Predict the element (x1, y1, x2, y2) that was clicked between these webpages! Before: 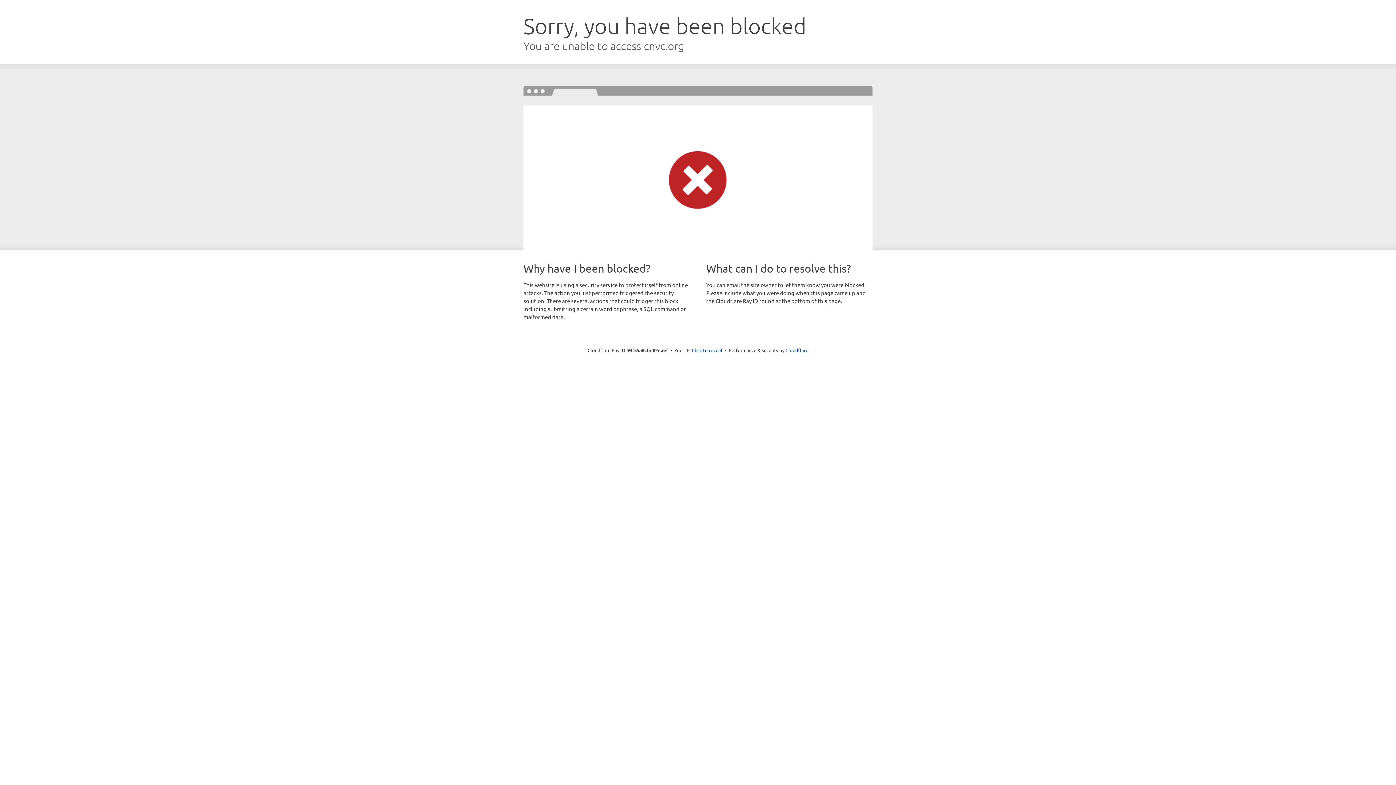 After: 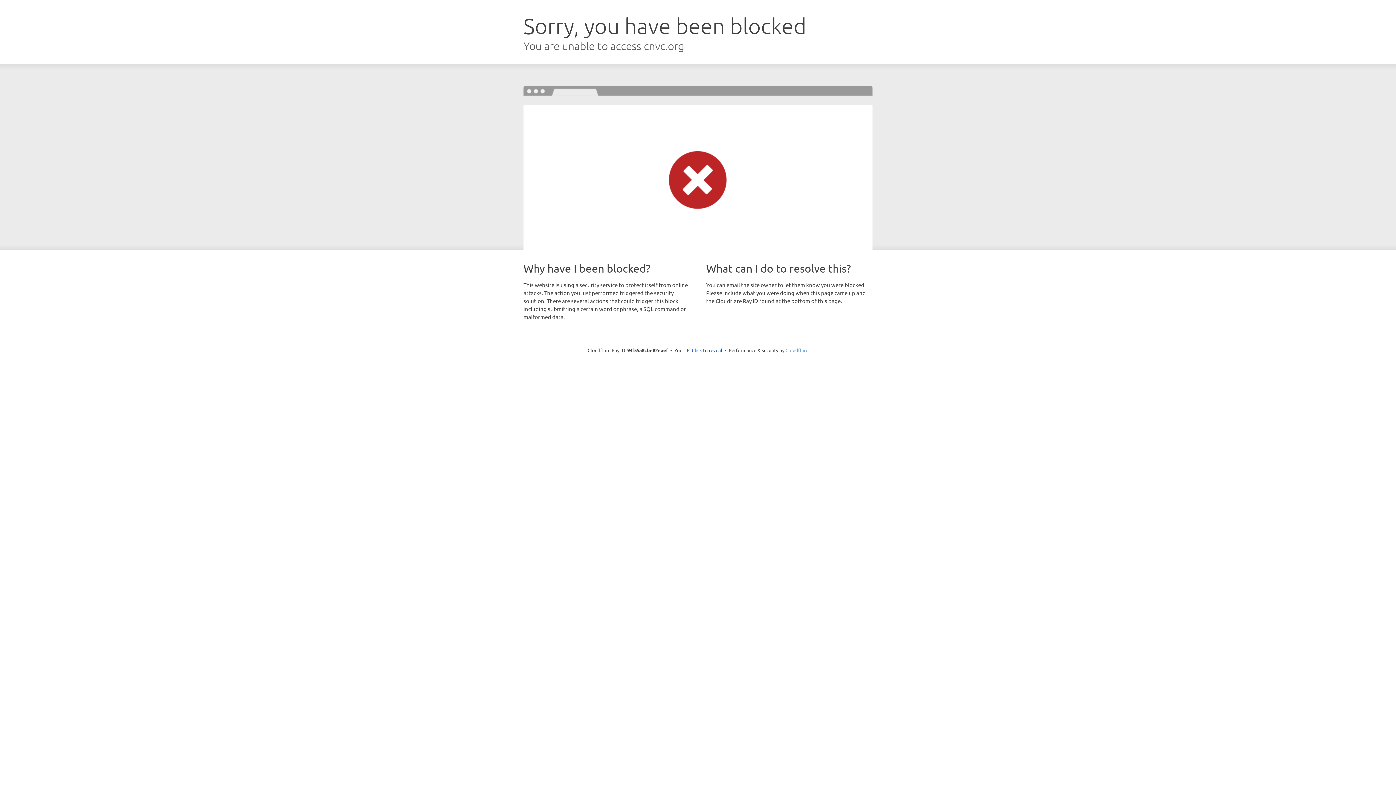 Action: label: Cloudflare bbox: (785, 347, 808, 353)